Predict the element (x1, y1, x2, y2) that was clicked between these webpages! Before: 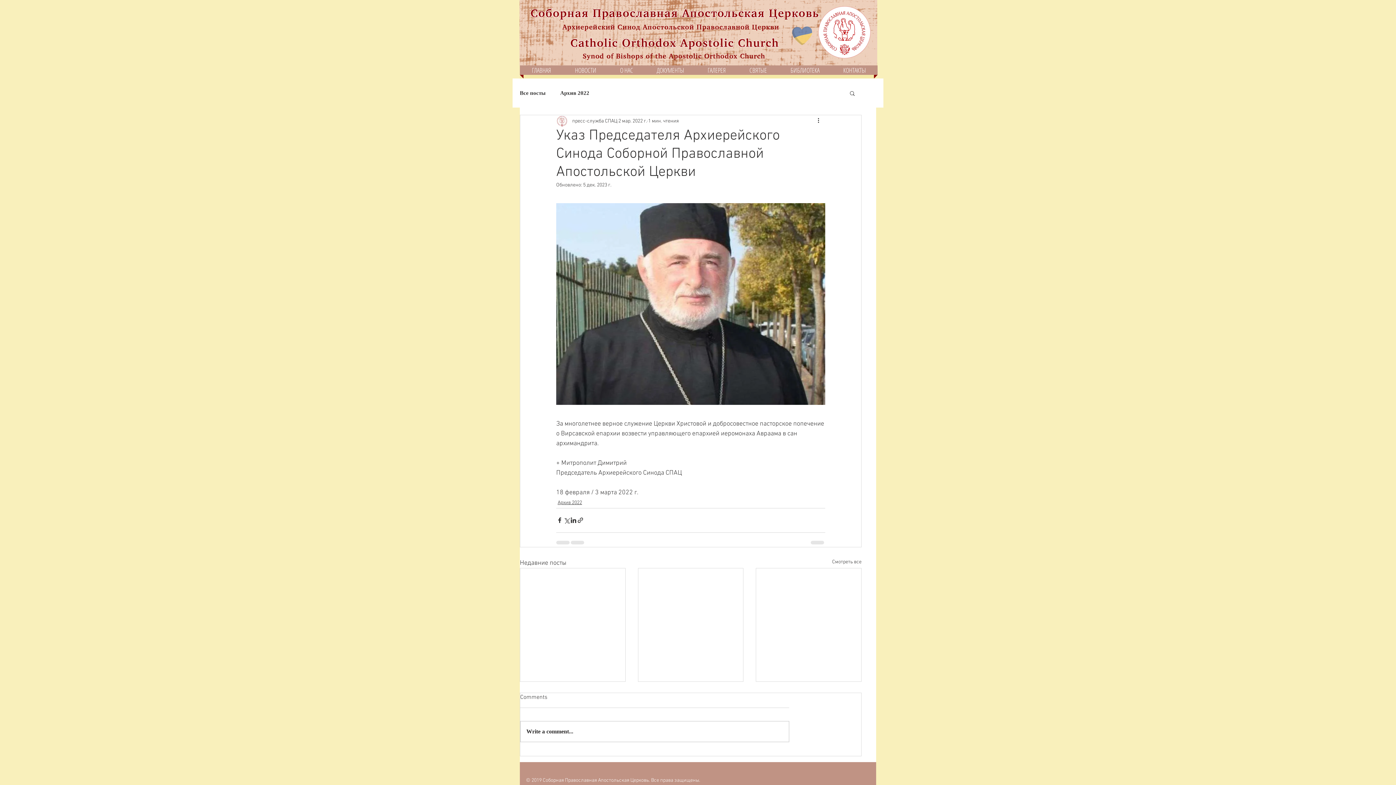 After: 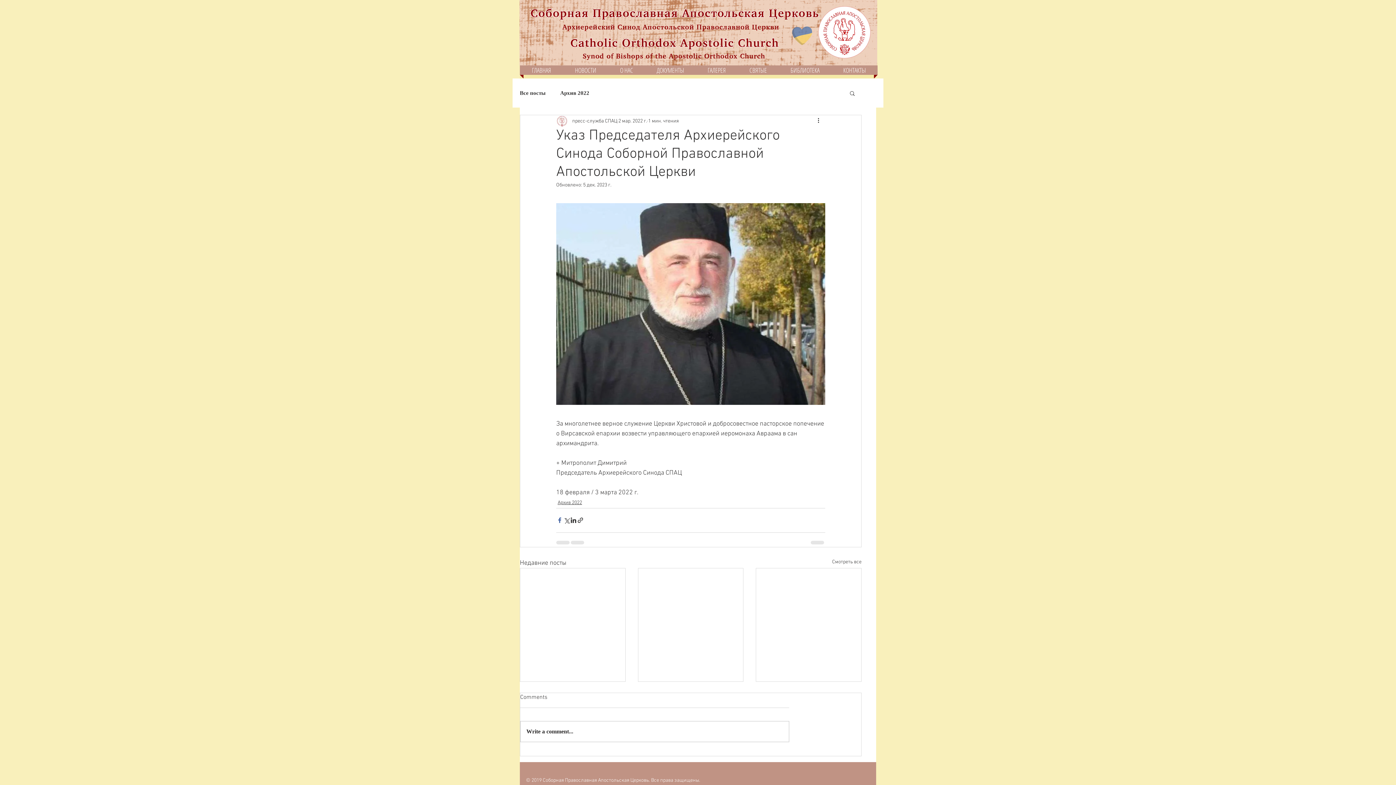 Action: bbox: (556, 517, 563, 524) label: Share via Facebook